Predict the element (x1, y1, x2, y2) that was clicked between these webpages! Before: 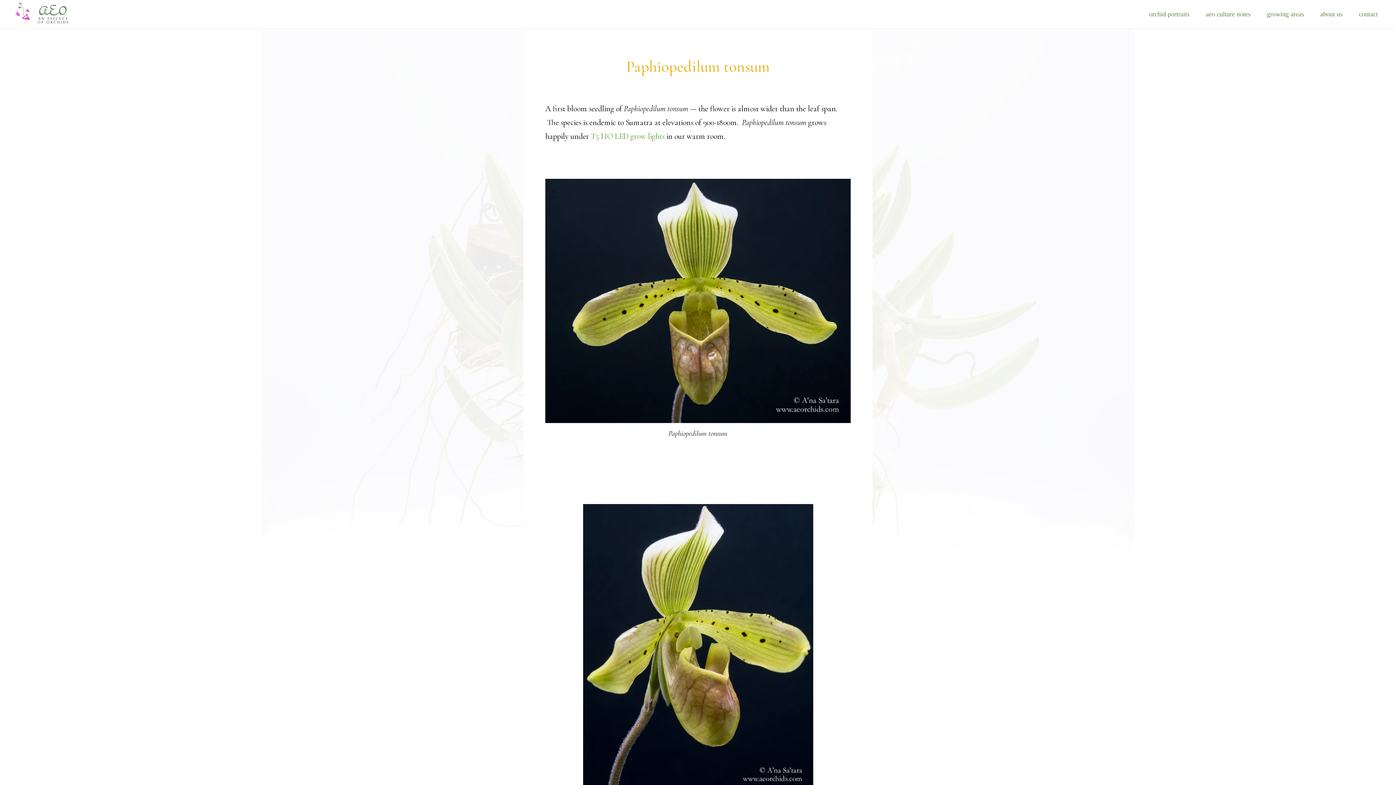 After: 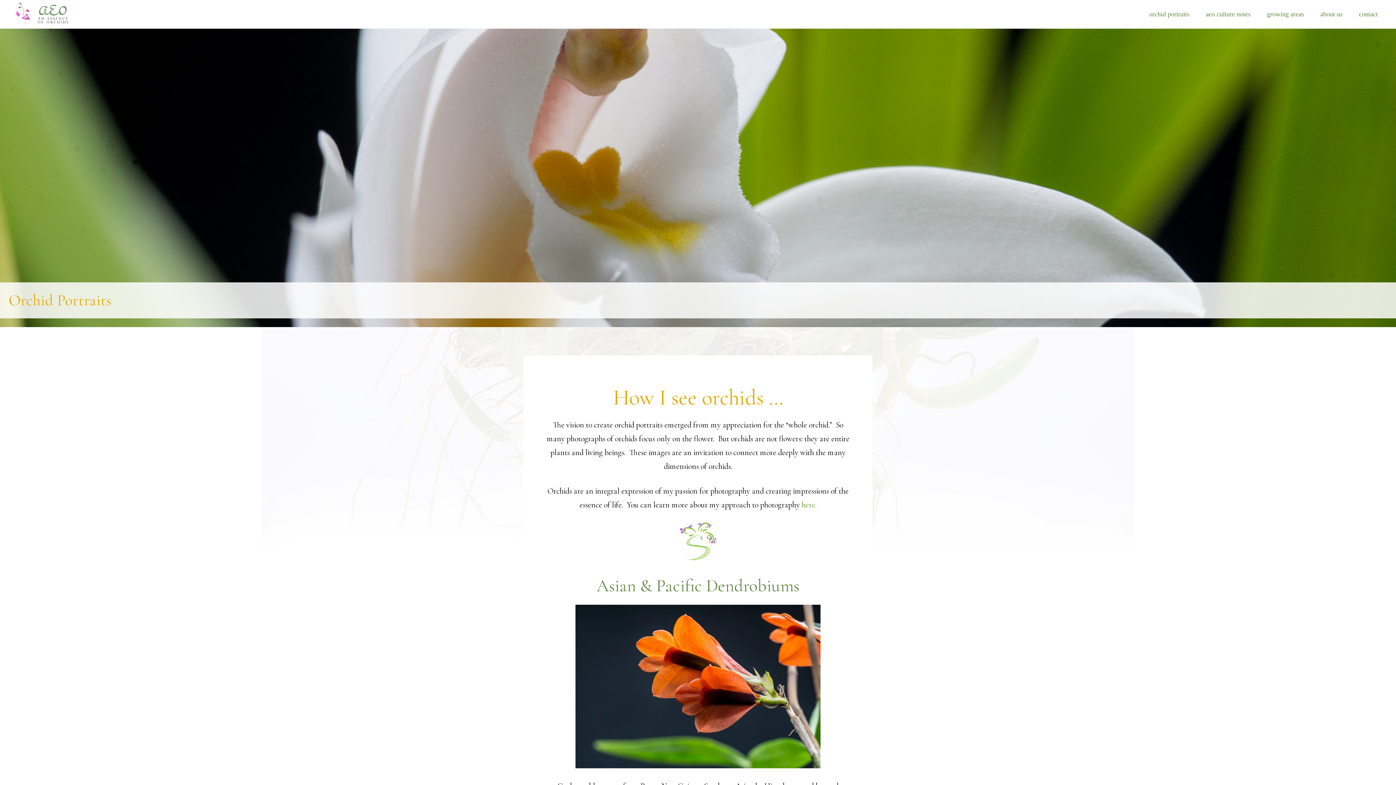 Action: bbox: (1142, 0, 1197, 28) label: orchid portraits